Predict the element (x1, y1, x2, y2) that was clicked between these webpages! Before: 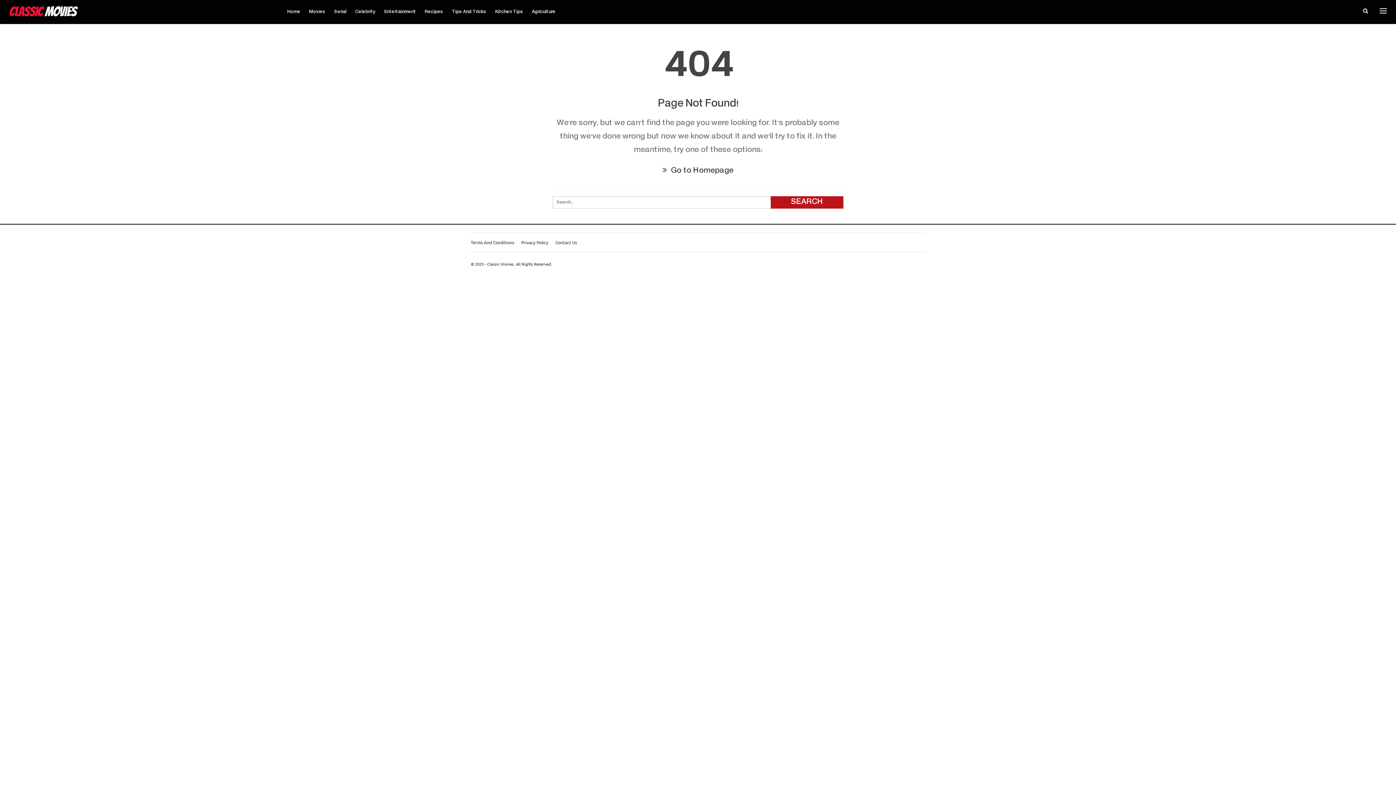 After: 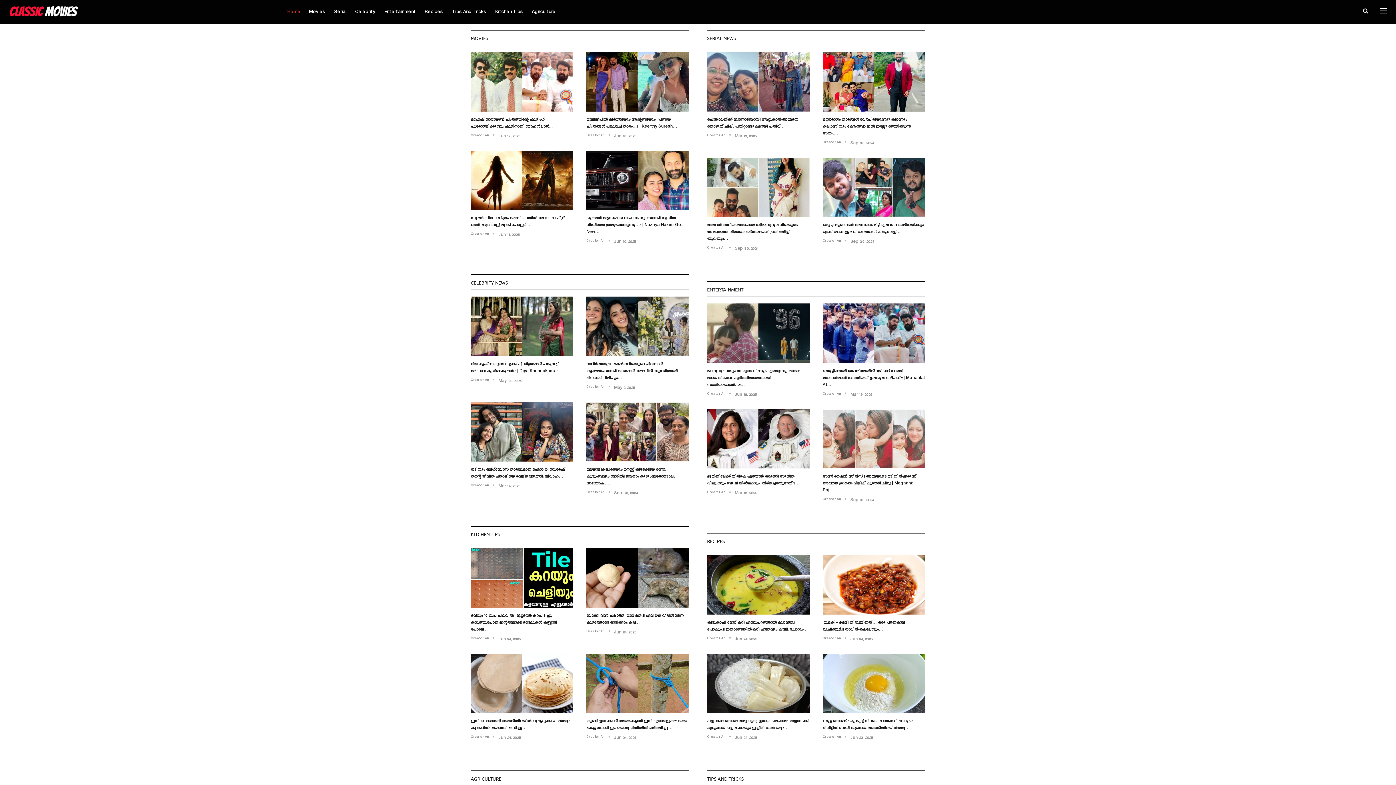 Action: label:  Go to Homepage bbox: (662, 166, 733, 175)